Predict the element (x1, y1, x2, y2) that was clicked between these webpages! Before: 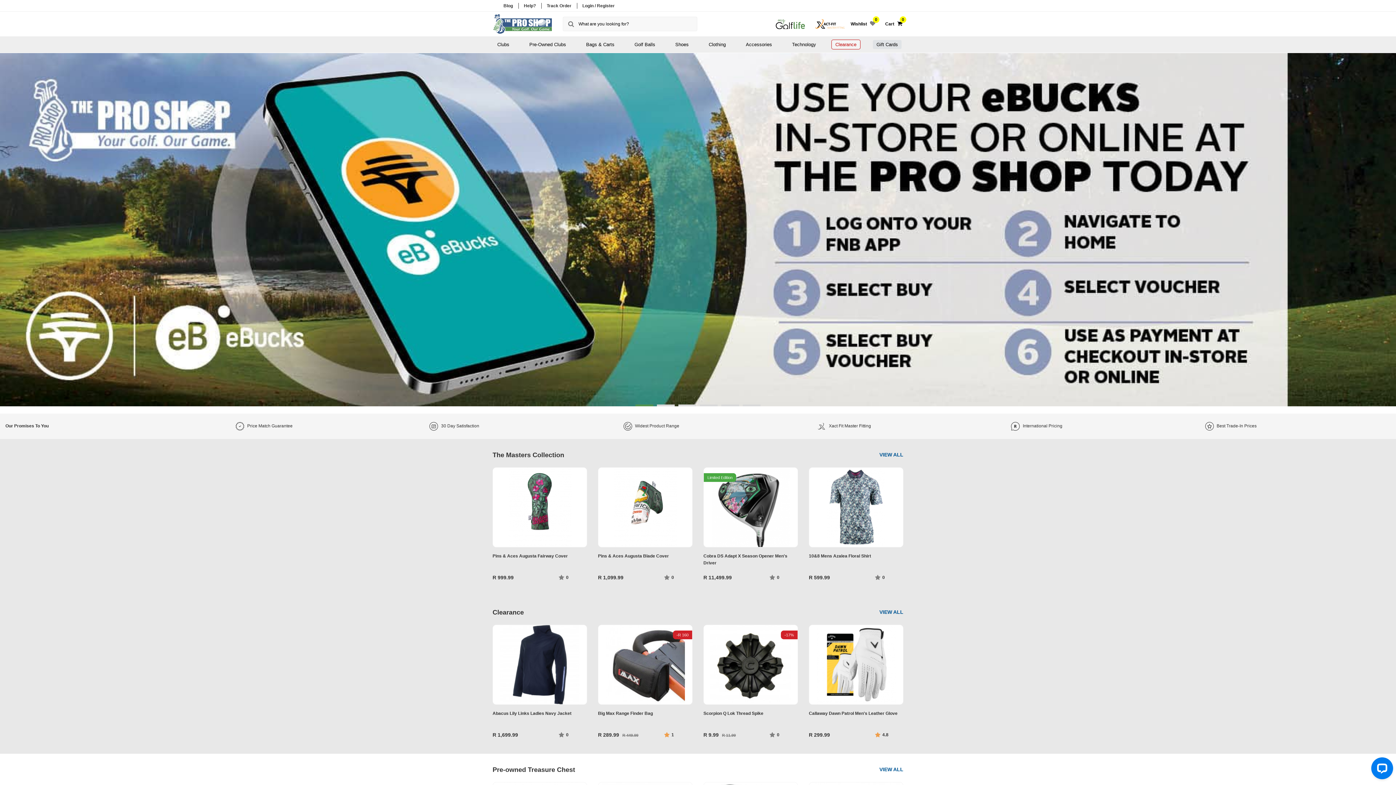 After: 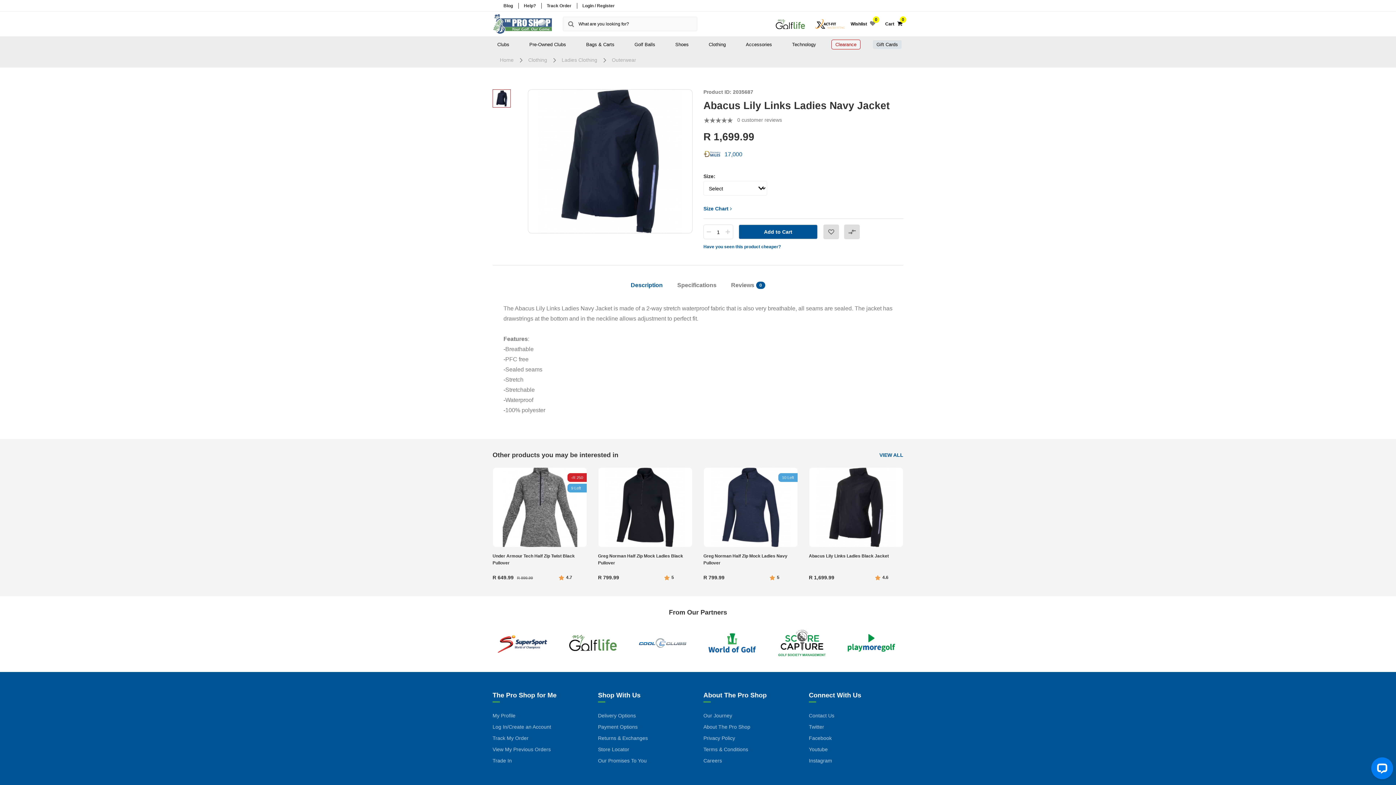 Action: bbox: (493, 661, 586, 667)